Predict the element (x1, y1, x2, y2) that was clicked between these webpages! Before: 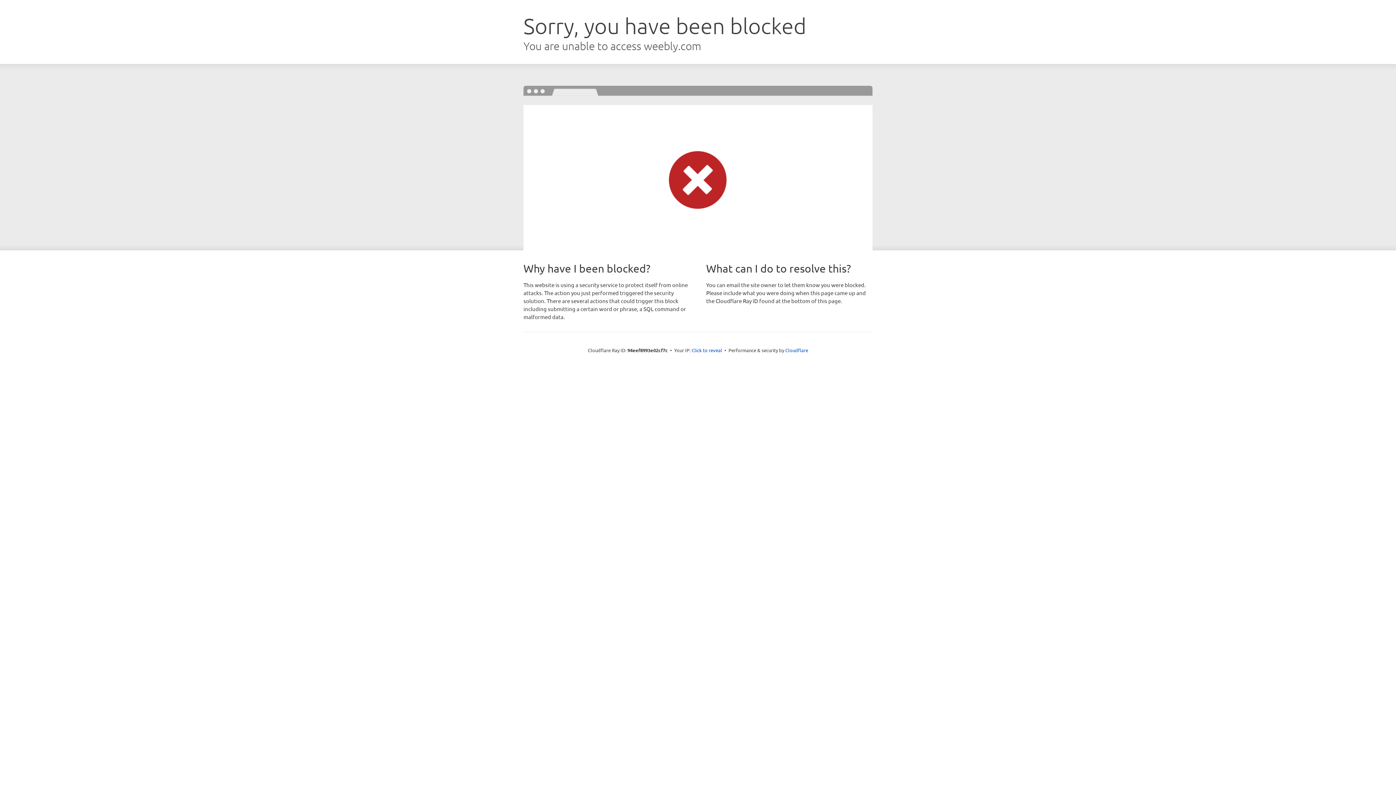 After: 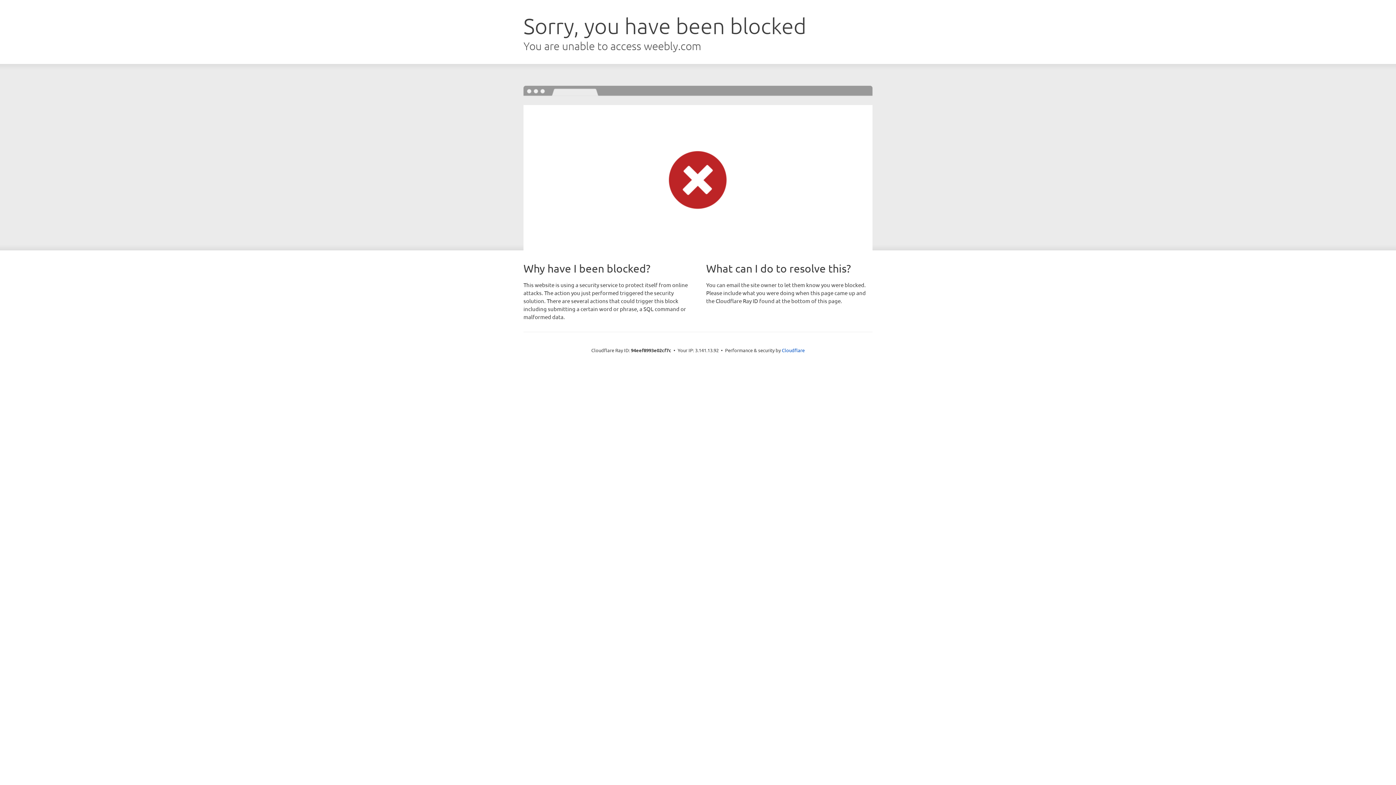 Action: bbox: (691, 346, 722, 353) label: Click to reveal